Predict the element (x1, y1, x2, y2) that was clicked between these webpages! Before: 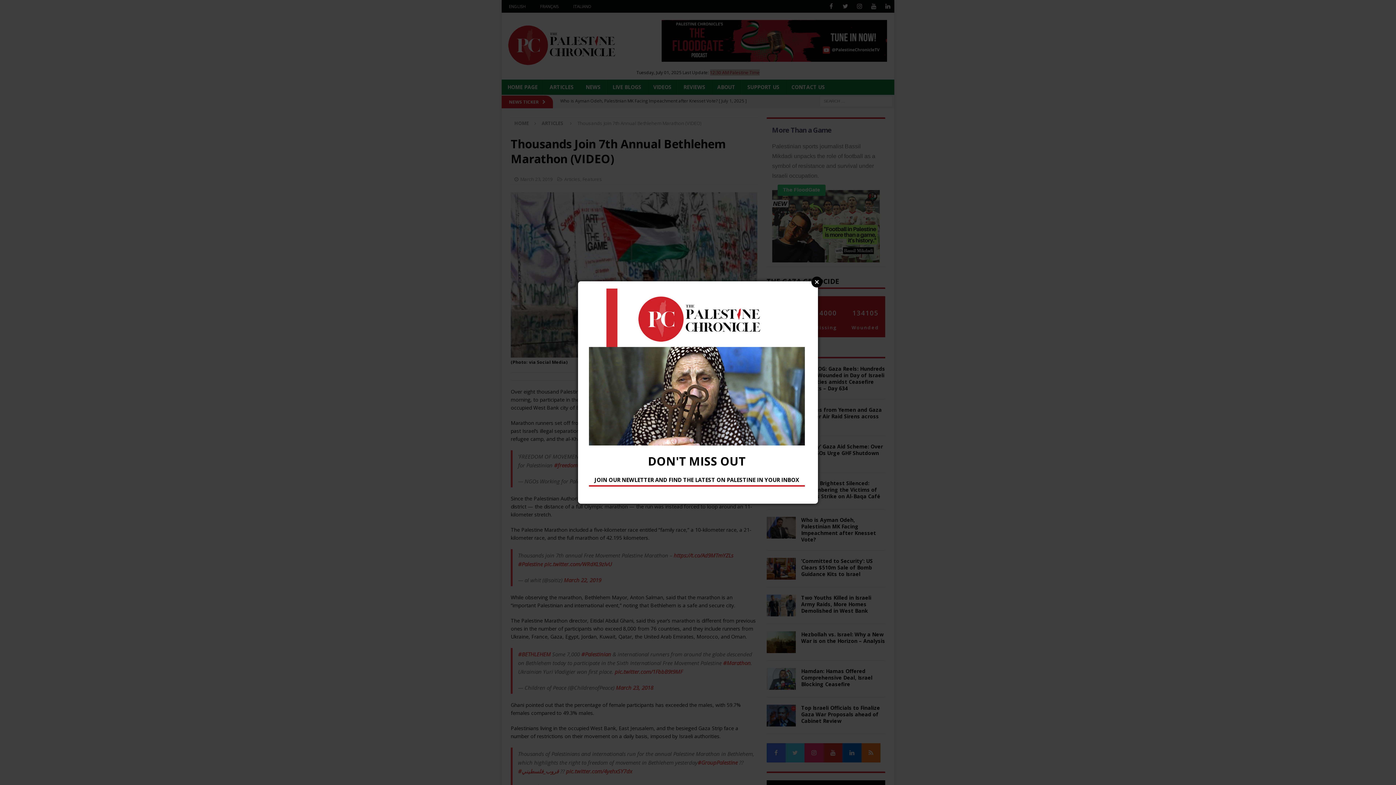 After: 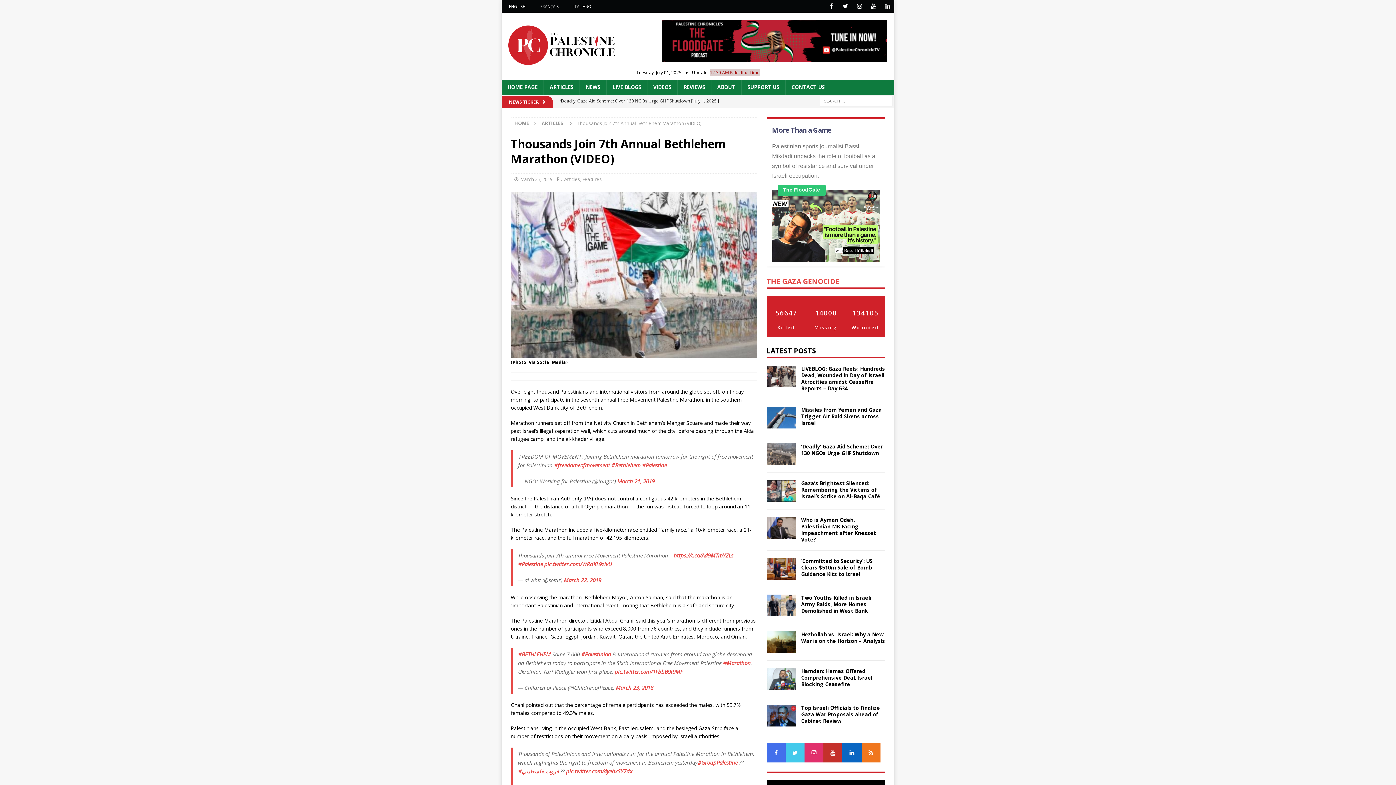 Action: label: Close bbox: (811, 276, 822, 287)